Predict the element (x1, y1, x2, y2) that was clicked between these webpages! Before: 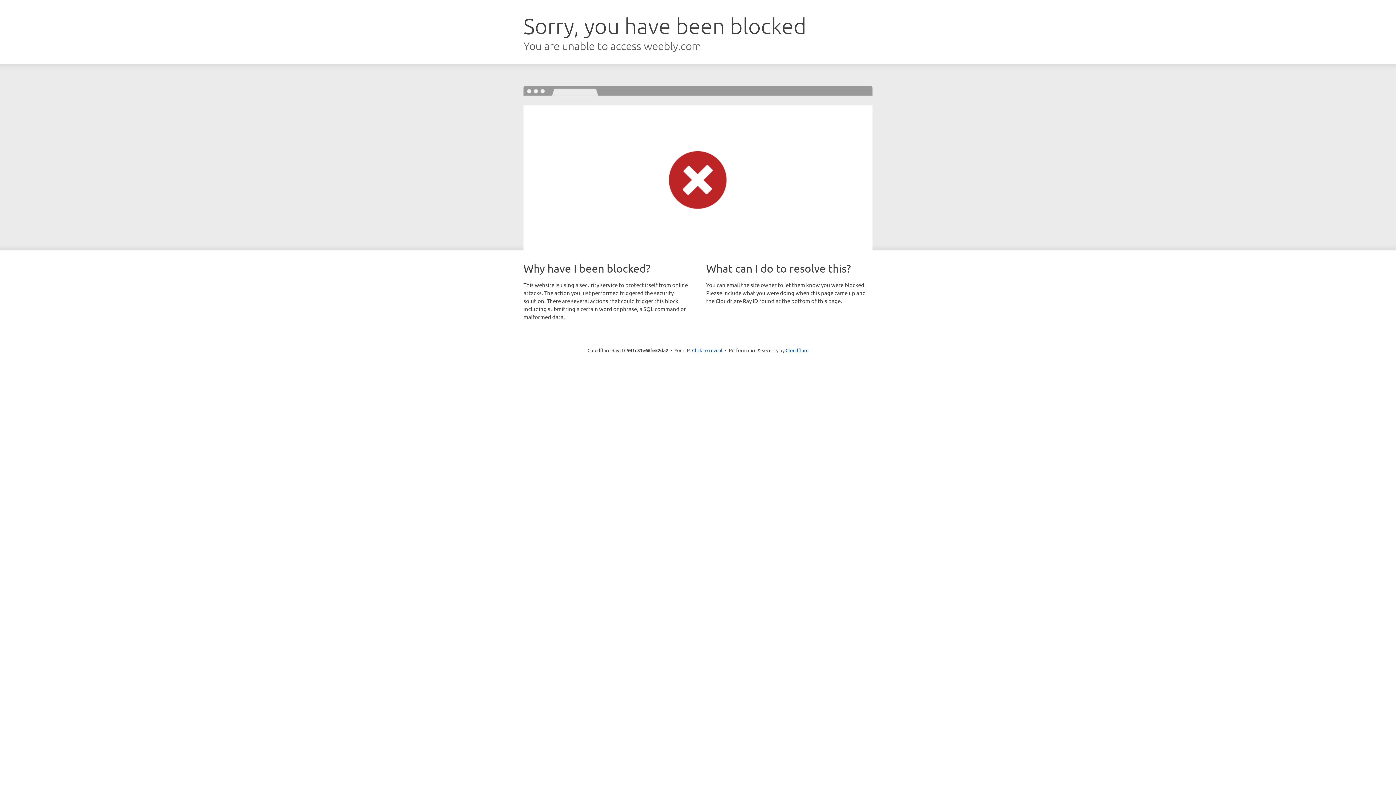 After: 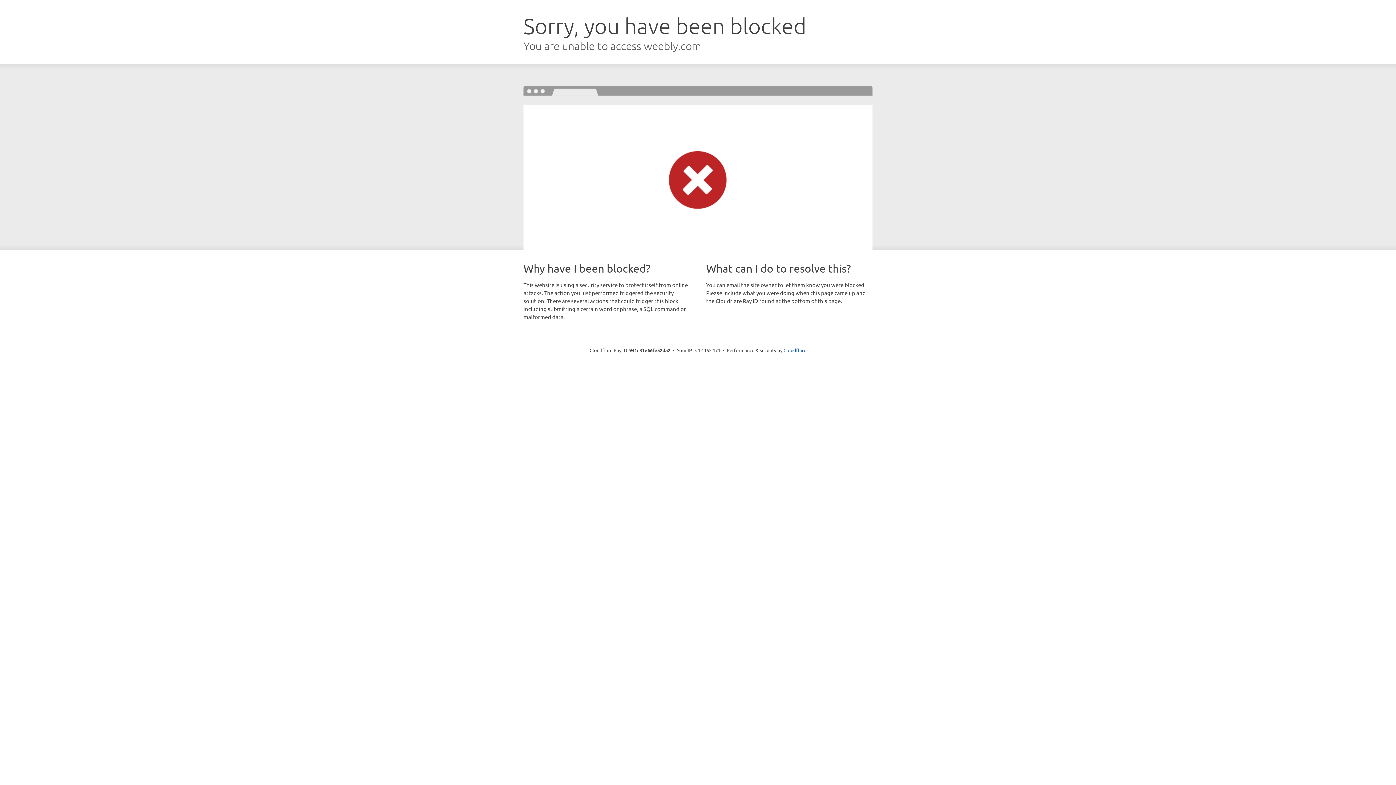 Action: bbox: (692, 346, 722, 353) label: Click to reveal